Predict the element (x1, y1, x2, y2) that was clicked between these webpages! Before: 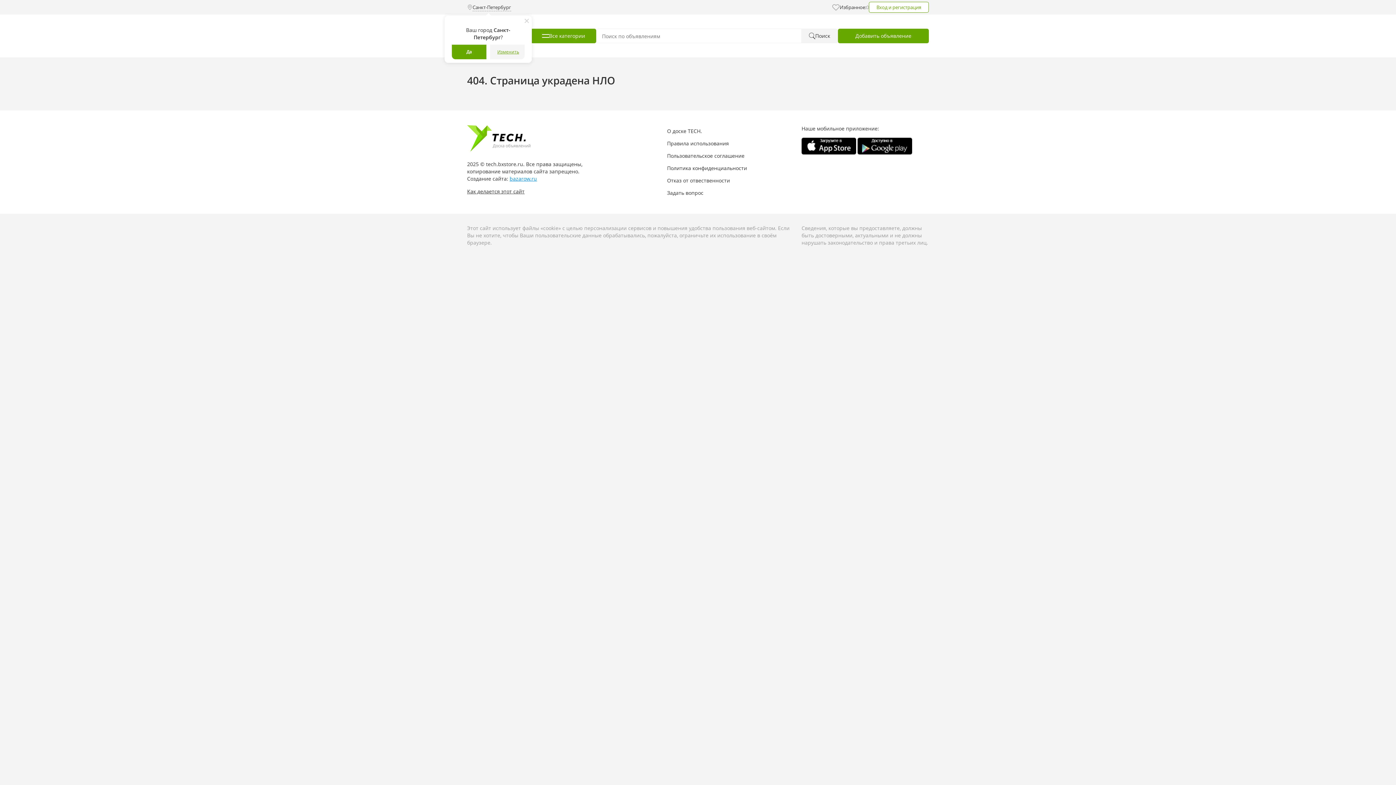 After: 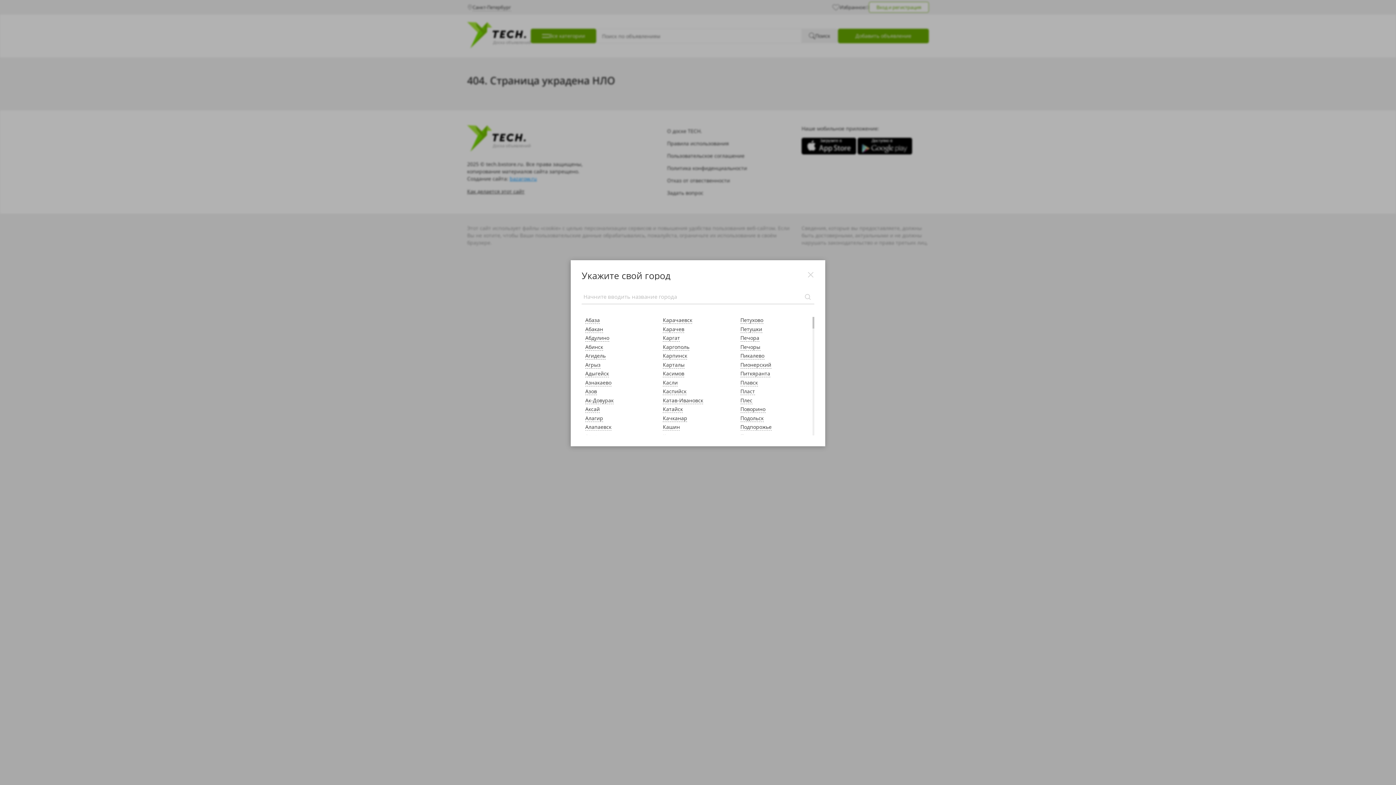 Action: label: Изменить bbox: (490, 44, 524, 59)